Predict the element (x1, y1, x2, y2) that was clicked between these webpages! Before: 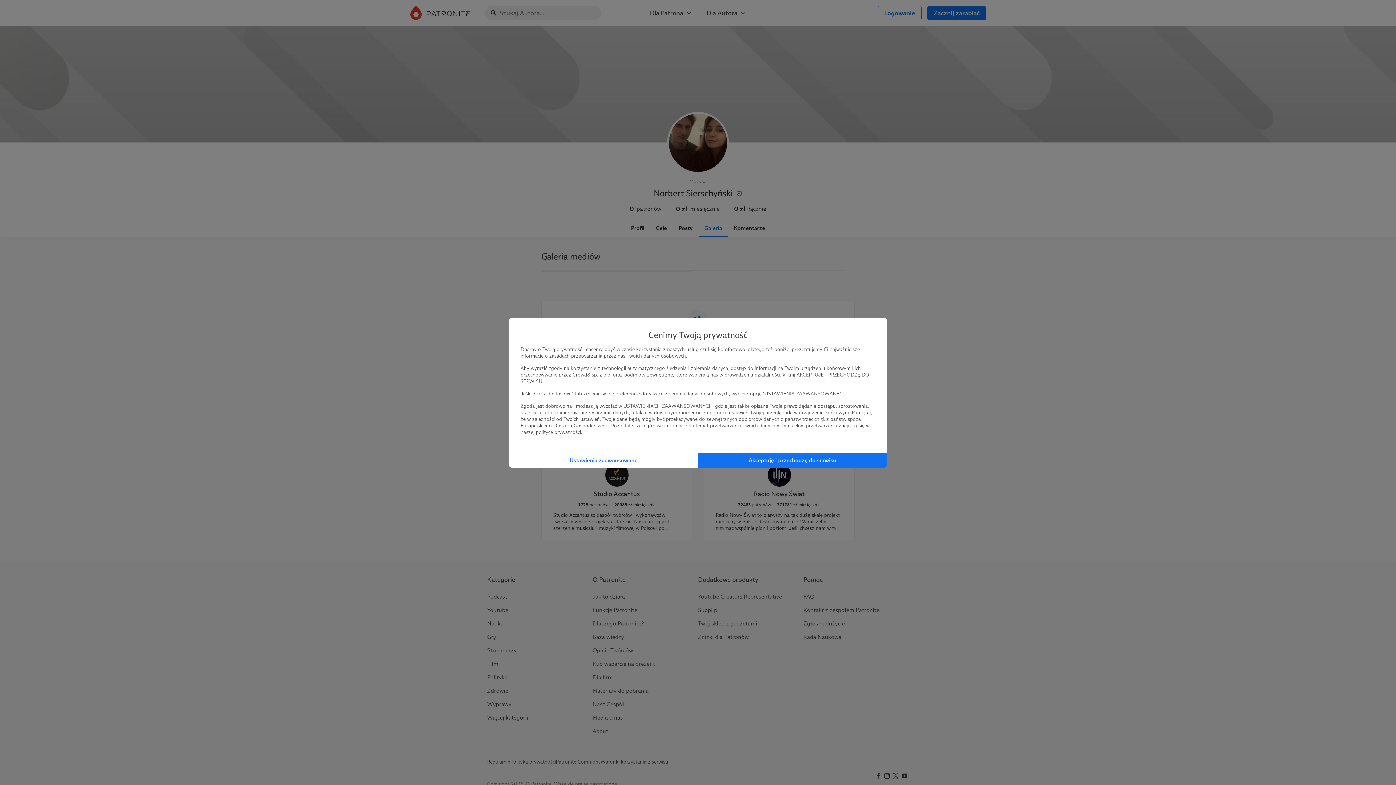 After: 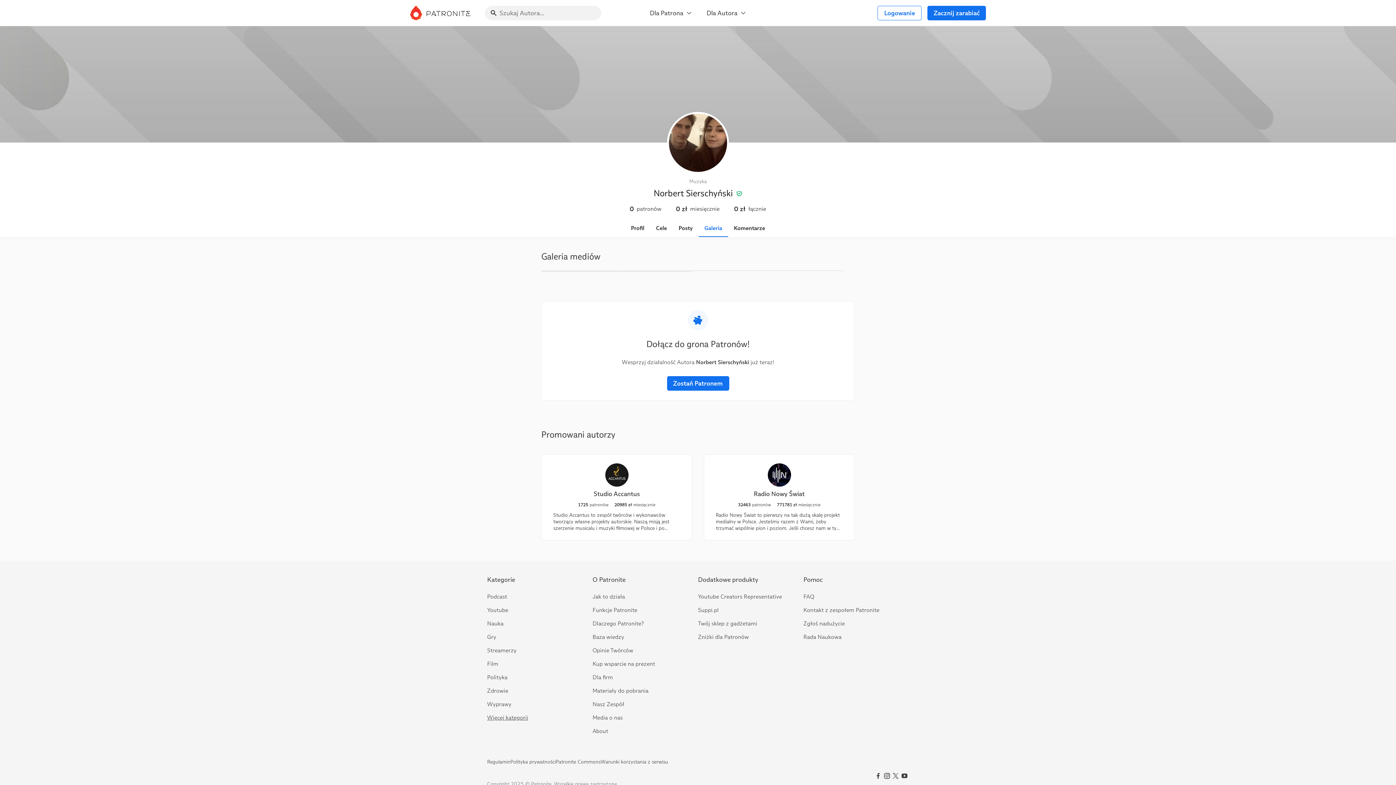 Action: bbox: (698, 452, 887, 467) label: Akceptuję i przechodzę do serwisu